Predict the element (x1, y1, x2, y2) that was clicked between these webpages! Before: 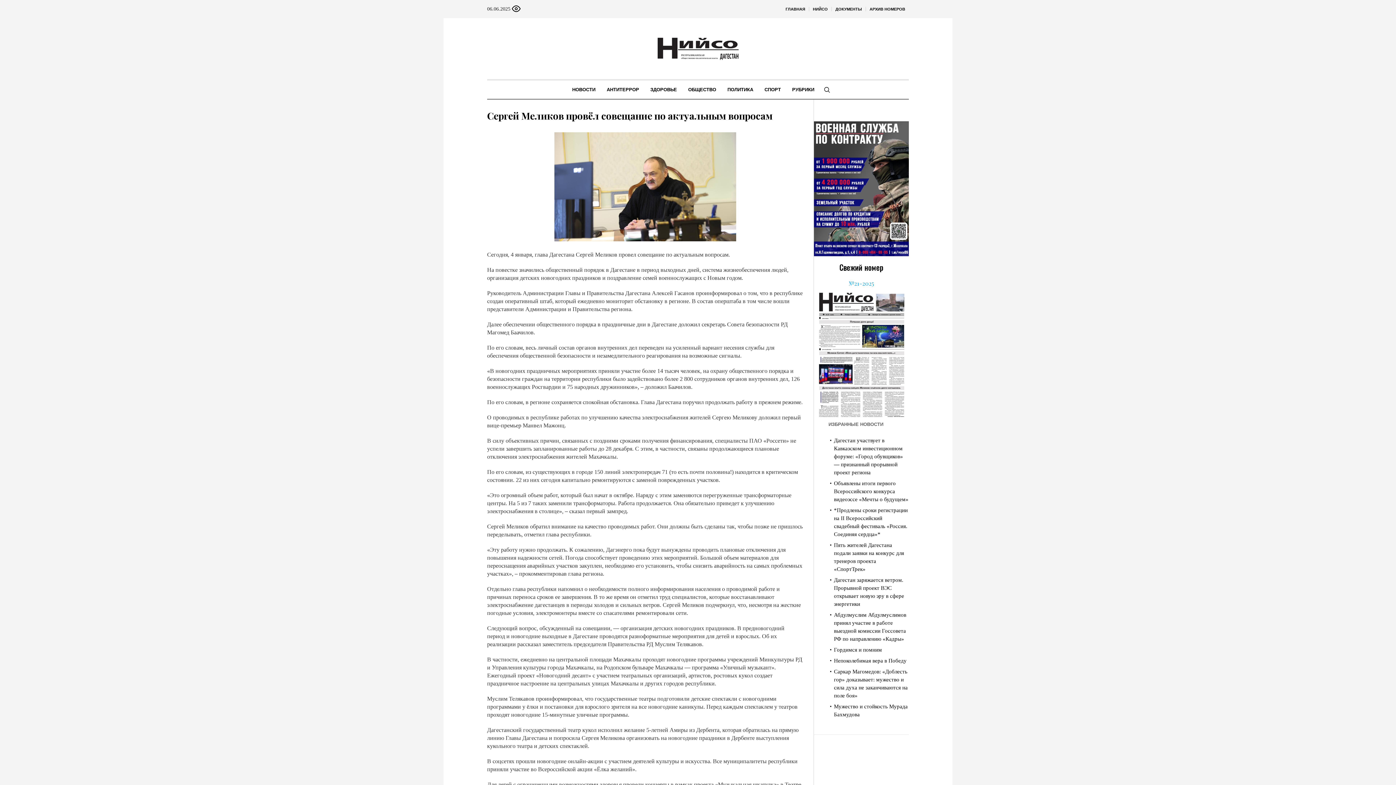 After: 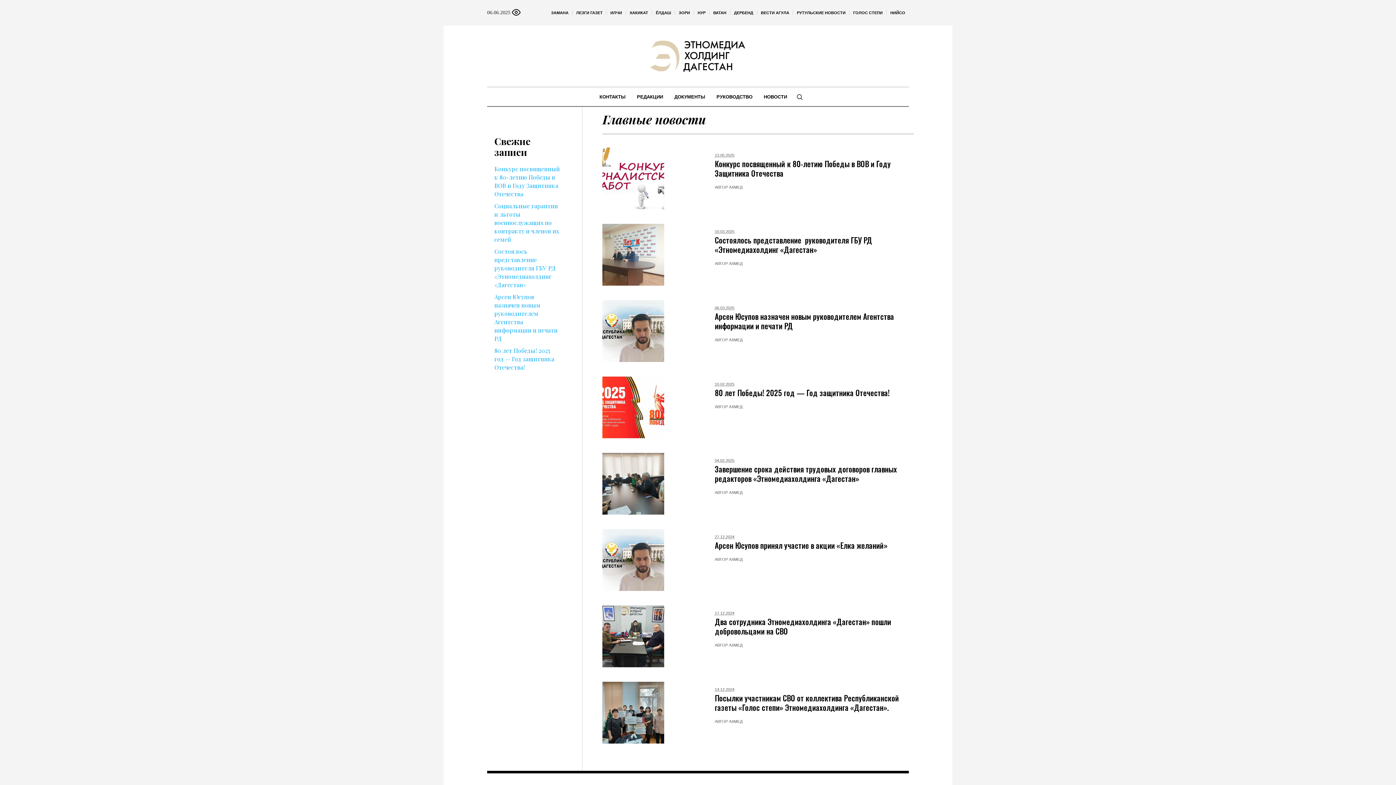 Action: label: ГЛАВНАЯ bbox: (782, 0, 809, 18)